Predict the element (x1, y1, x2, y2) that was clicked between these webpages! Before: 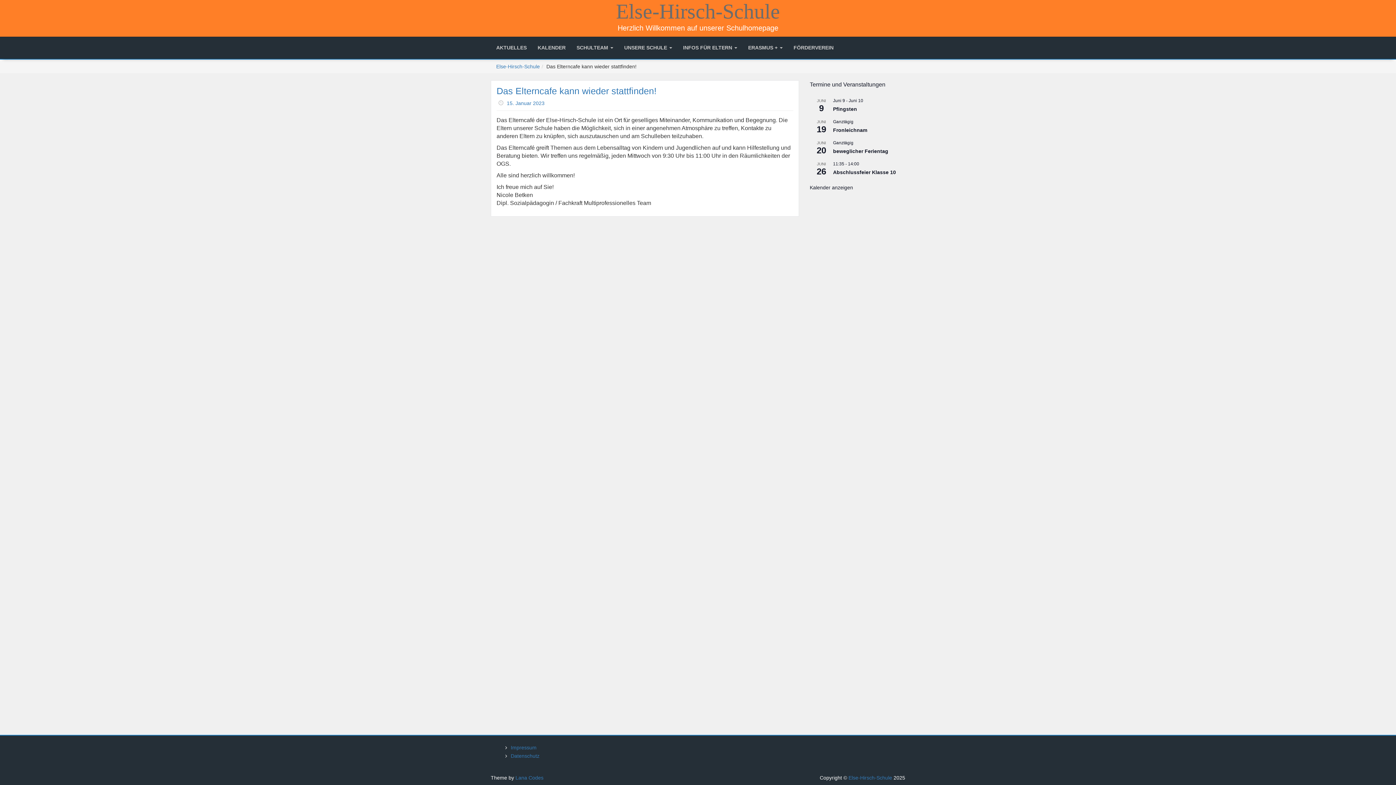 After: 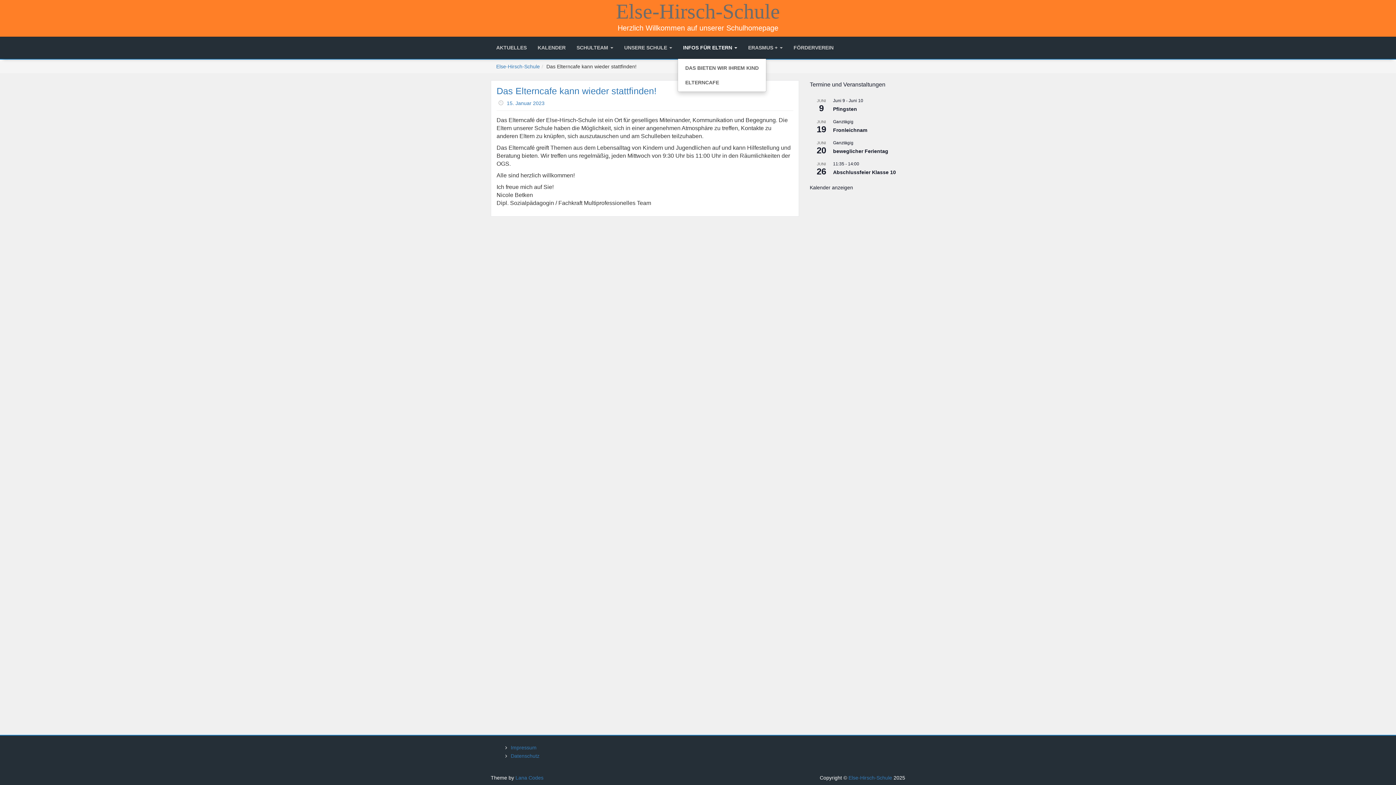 Action: bbox: (677, 37, 742, 58) label: INFOS FÜR ELTERN 